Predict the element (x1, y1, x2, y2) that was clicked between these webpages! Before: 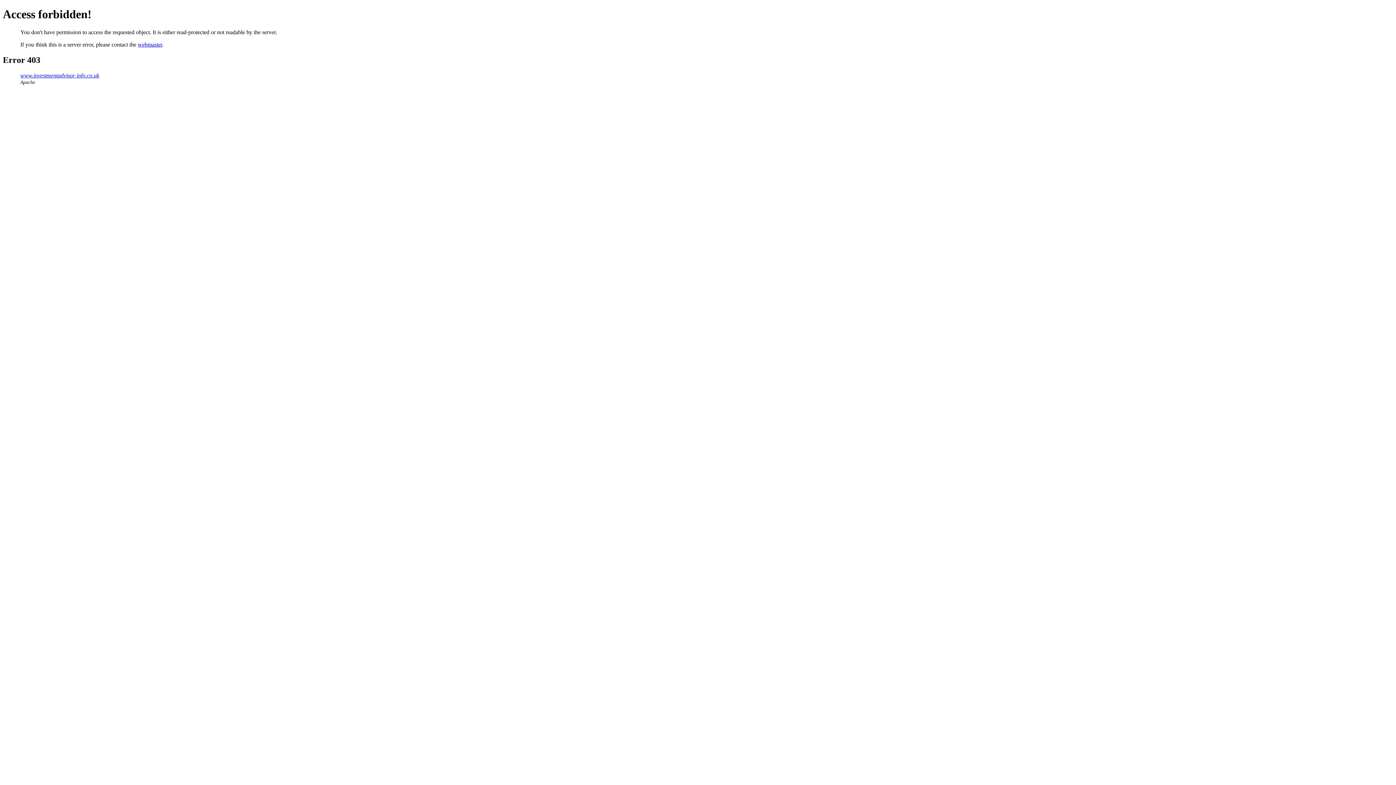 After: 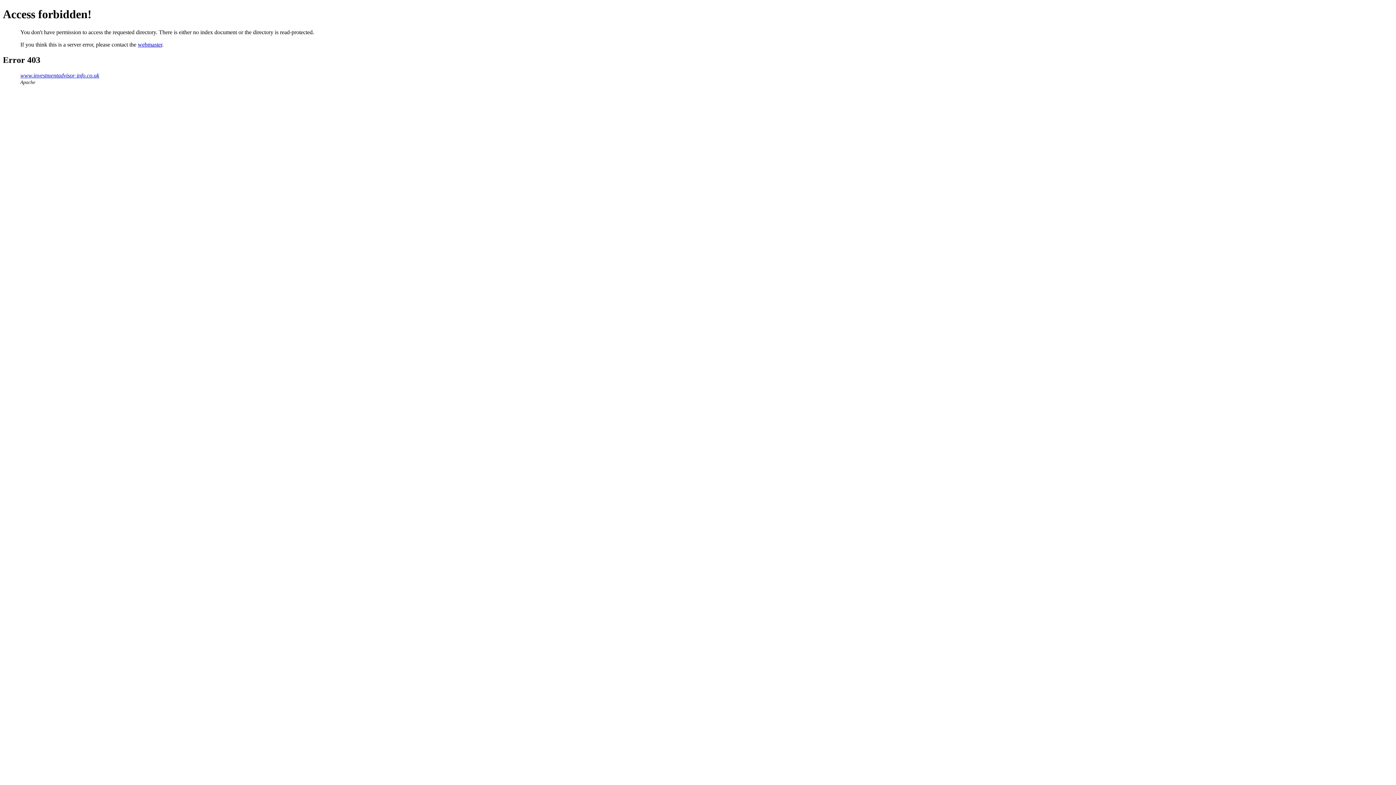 Action: bbox: (20, 72, 99, 78) label: www.investmentadvisor-info.co.uk